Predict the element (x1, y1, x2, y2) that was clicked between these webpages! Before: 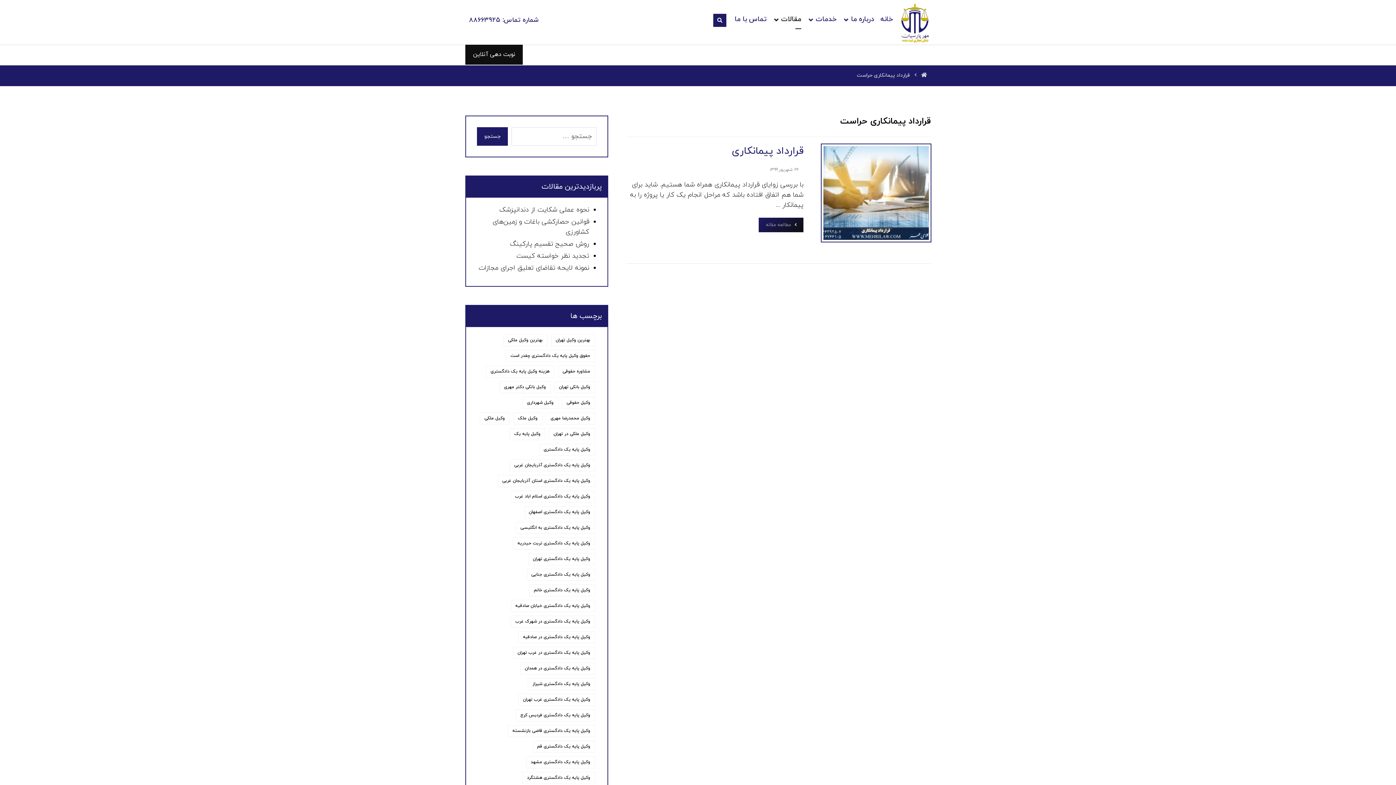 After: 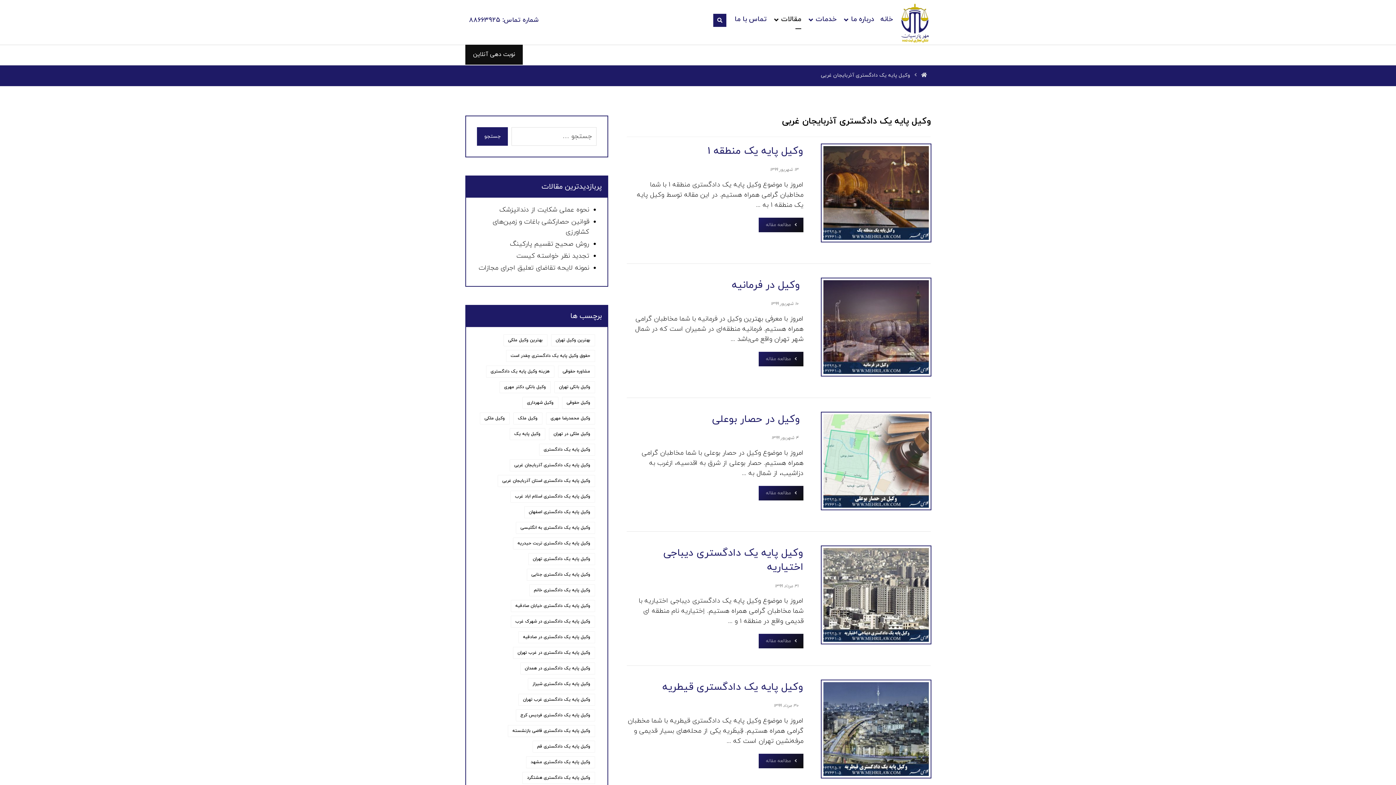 Action: bbox: (509, 459, 595, 471) label: وکیل پایه یک دادگستری آذربایجان غربی (10 مورد)